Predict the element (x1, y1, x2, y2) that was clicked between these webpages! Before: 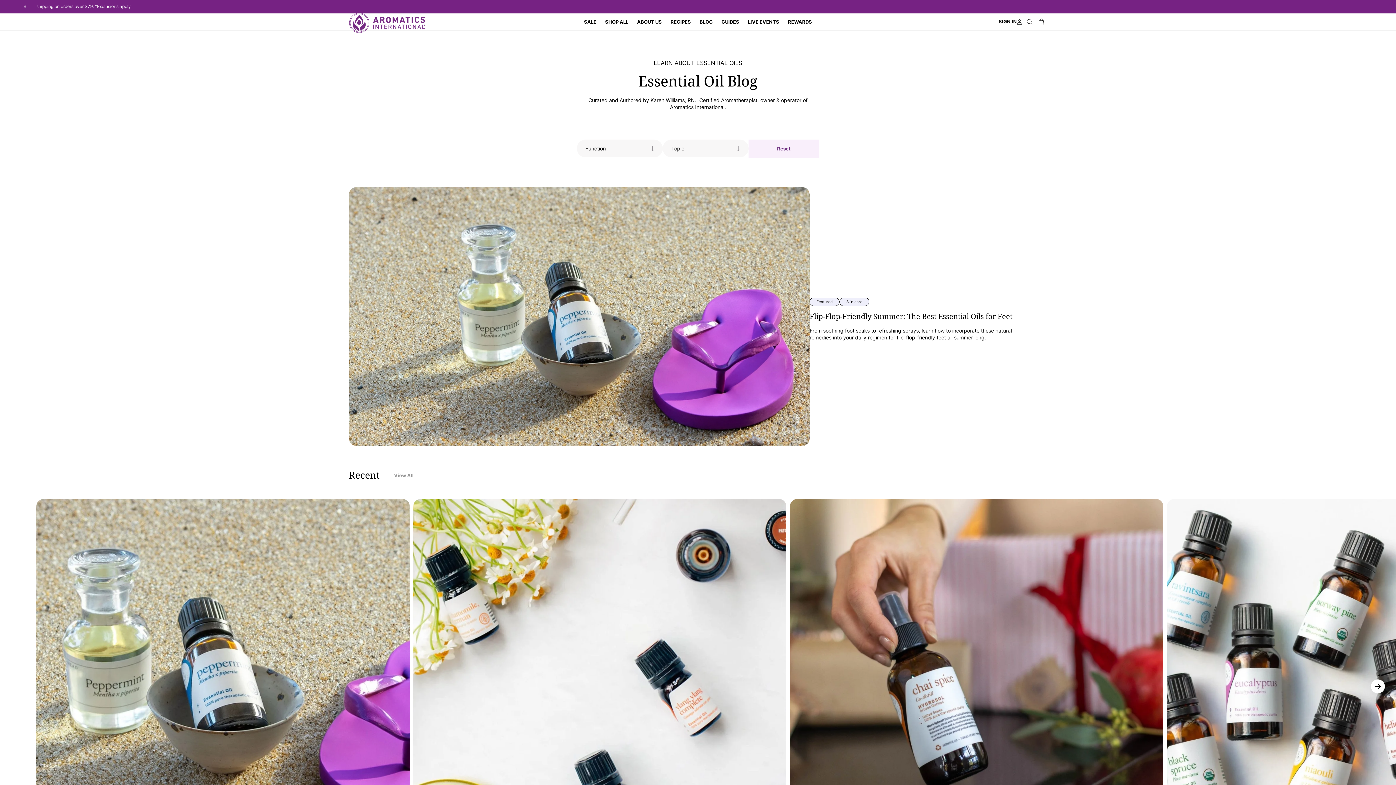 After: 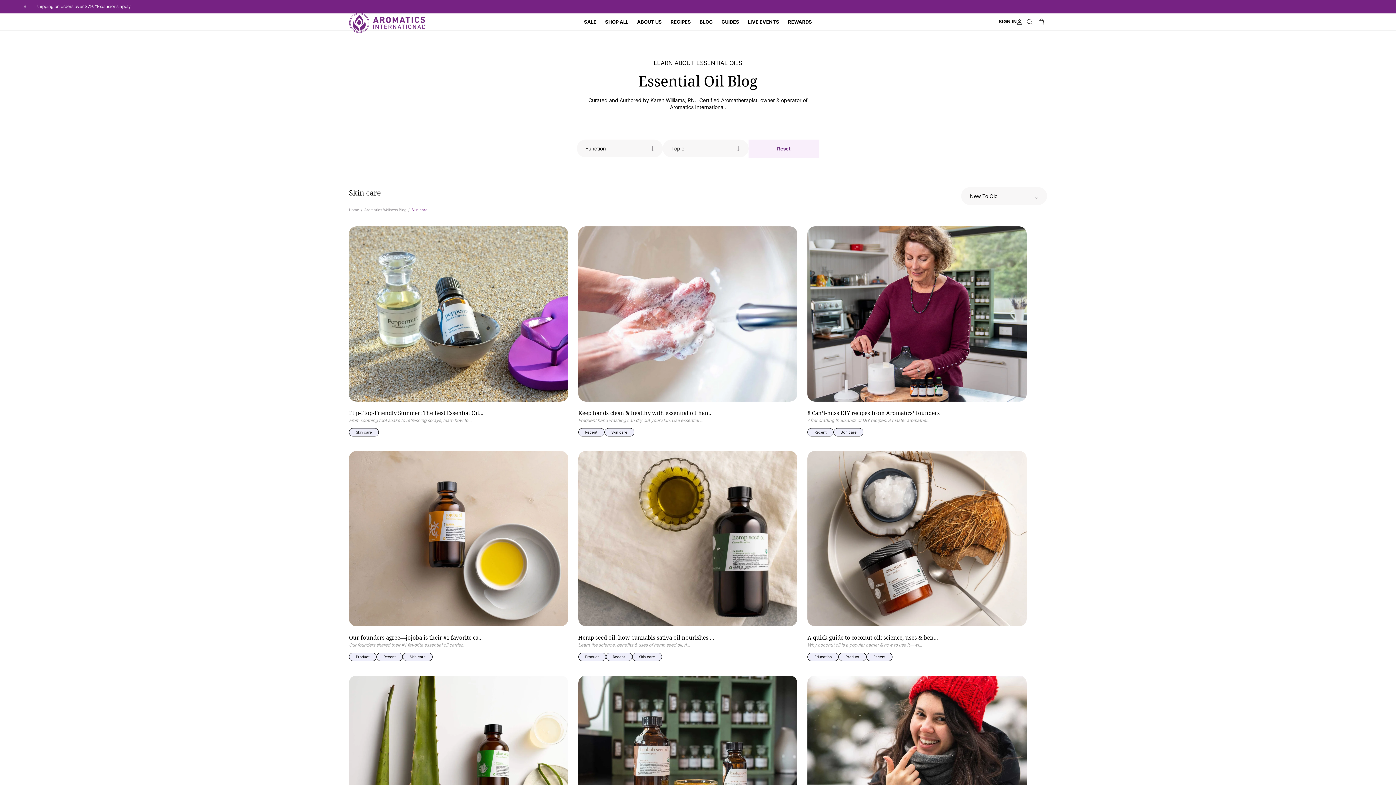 Action: bbox: (839, 297, 869, 306) label: Skin care